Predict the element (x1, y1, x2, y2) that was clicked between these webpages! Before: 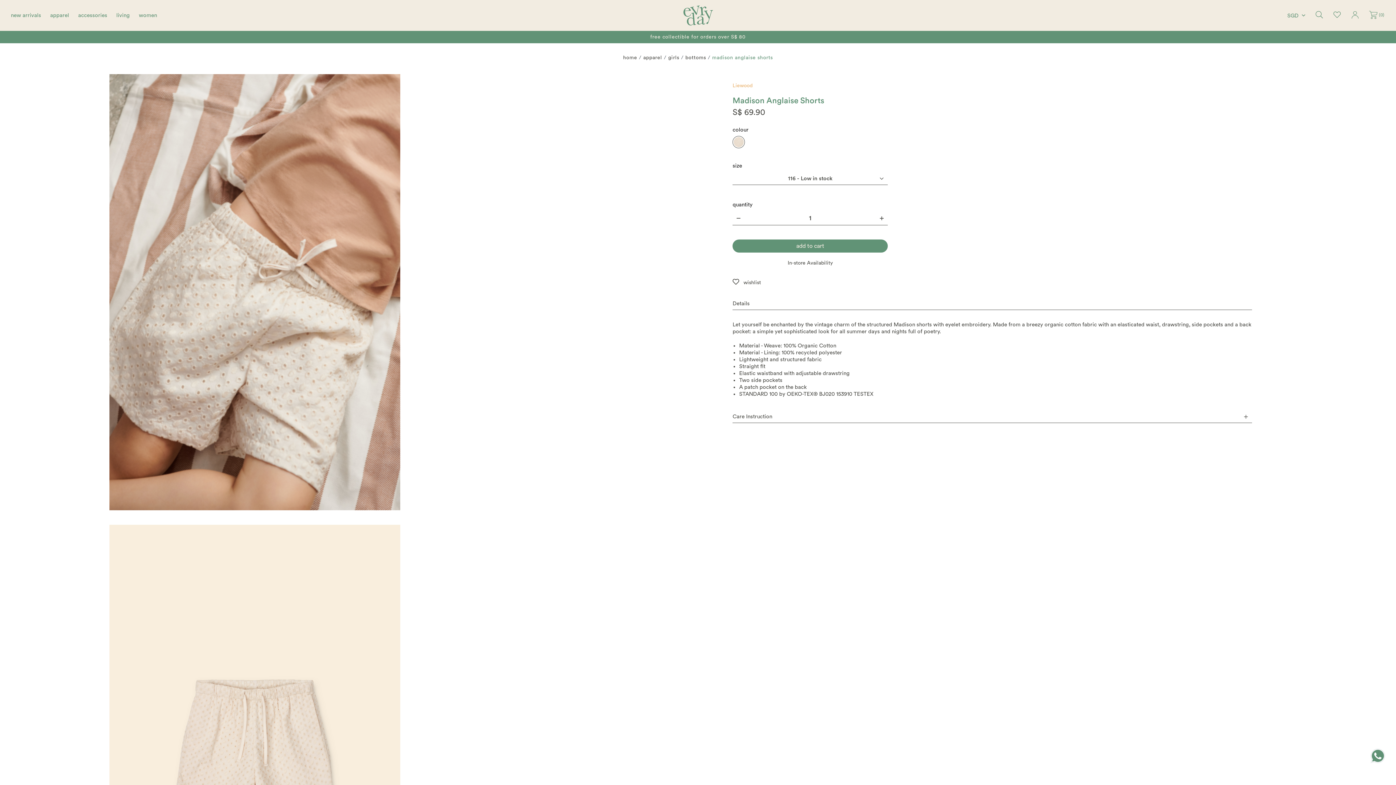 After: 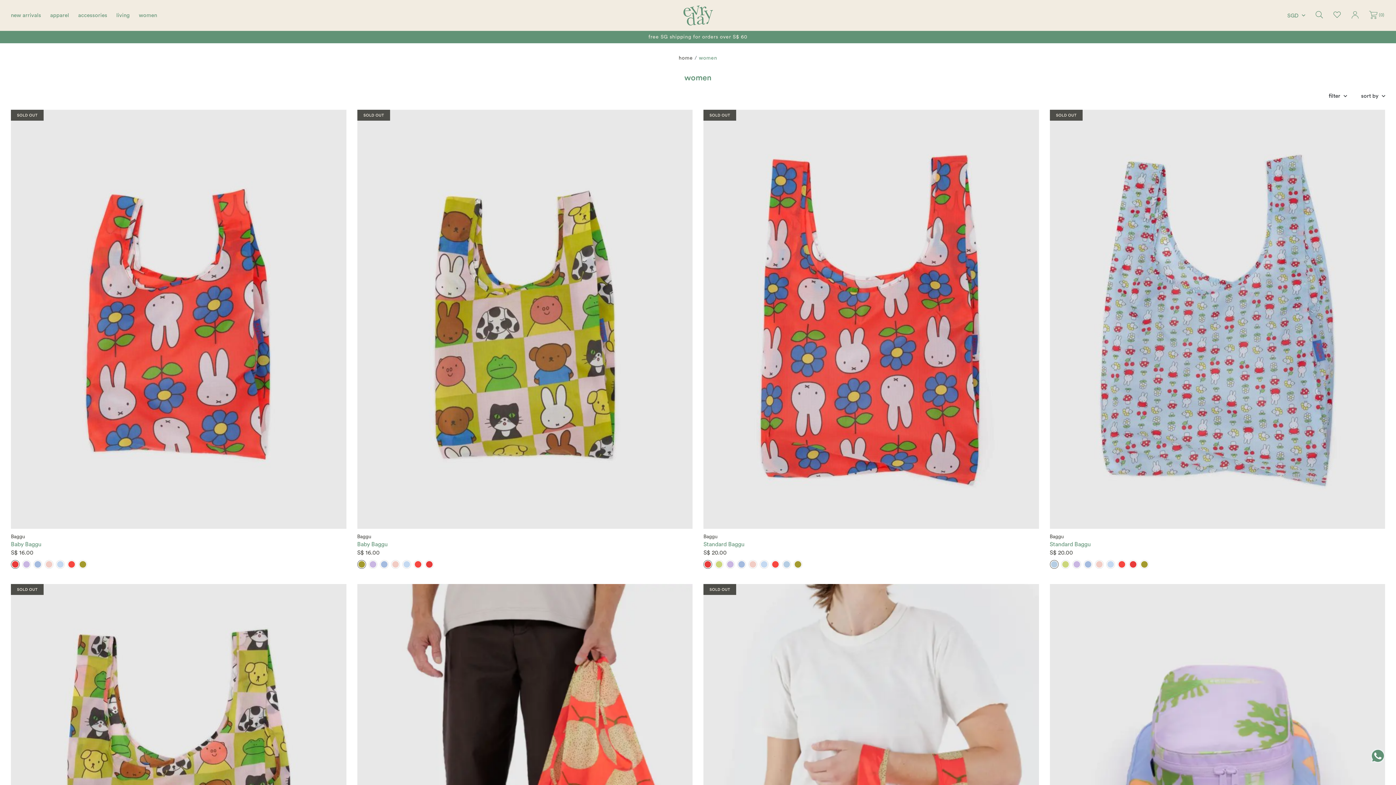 Action: bbox: (138, 0, 157, 30) label: women